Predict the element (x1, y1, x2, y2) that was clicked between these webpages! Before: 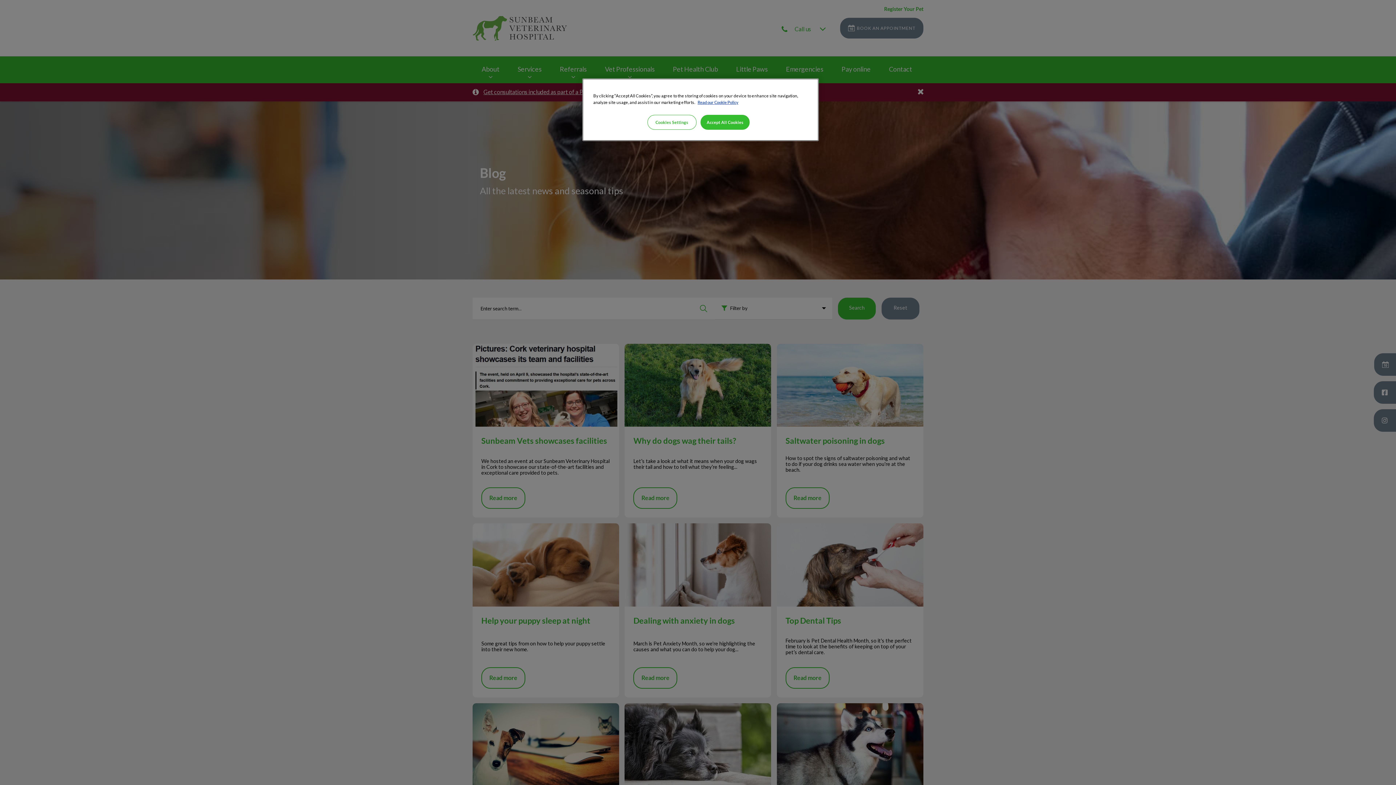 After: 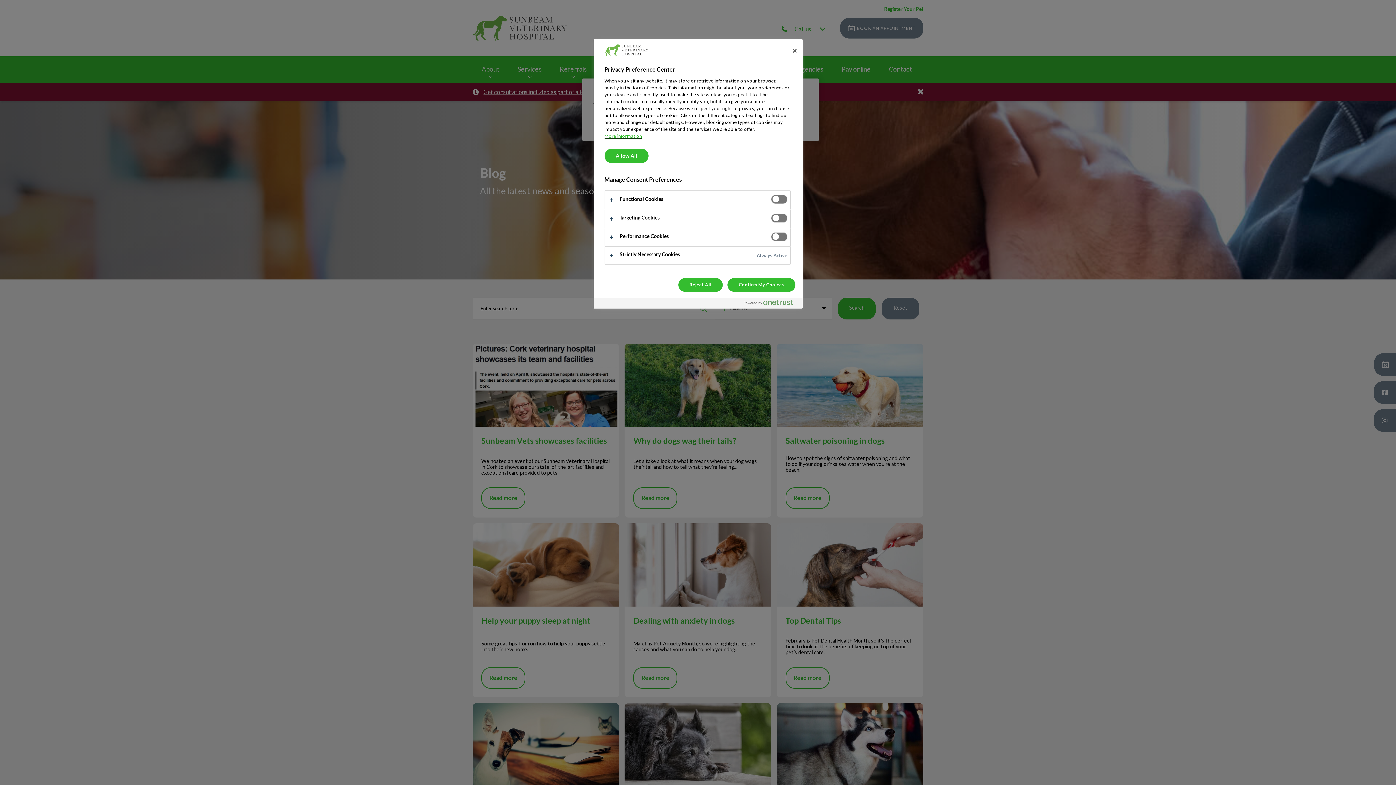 Action: bbox: (647, 114, 696, 129) label: Cookies Settings